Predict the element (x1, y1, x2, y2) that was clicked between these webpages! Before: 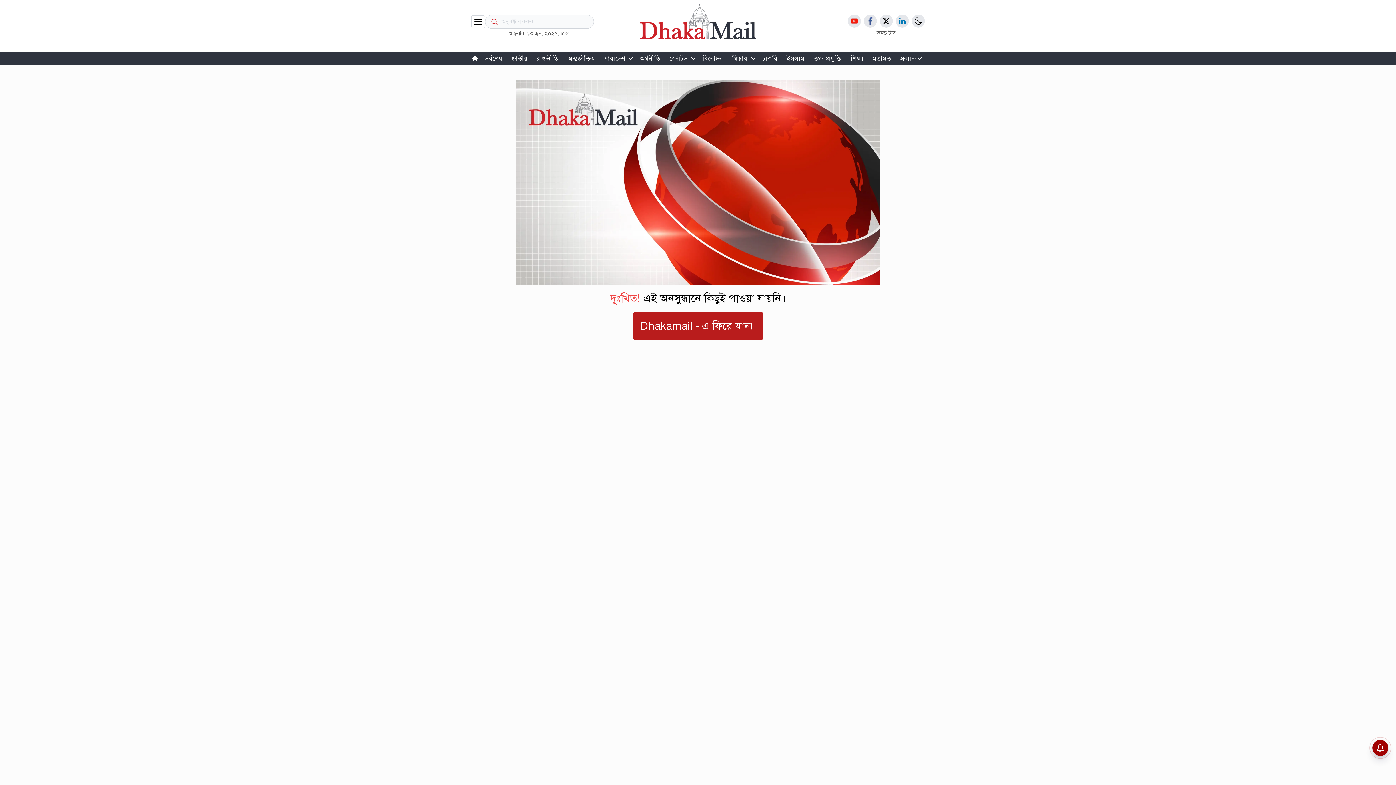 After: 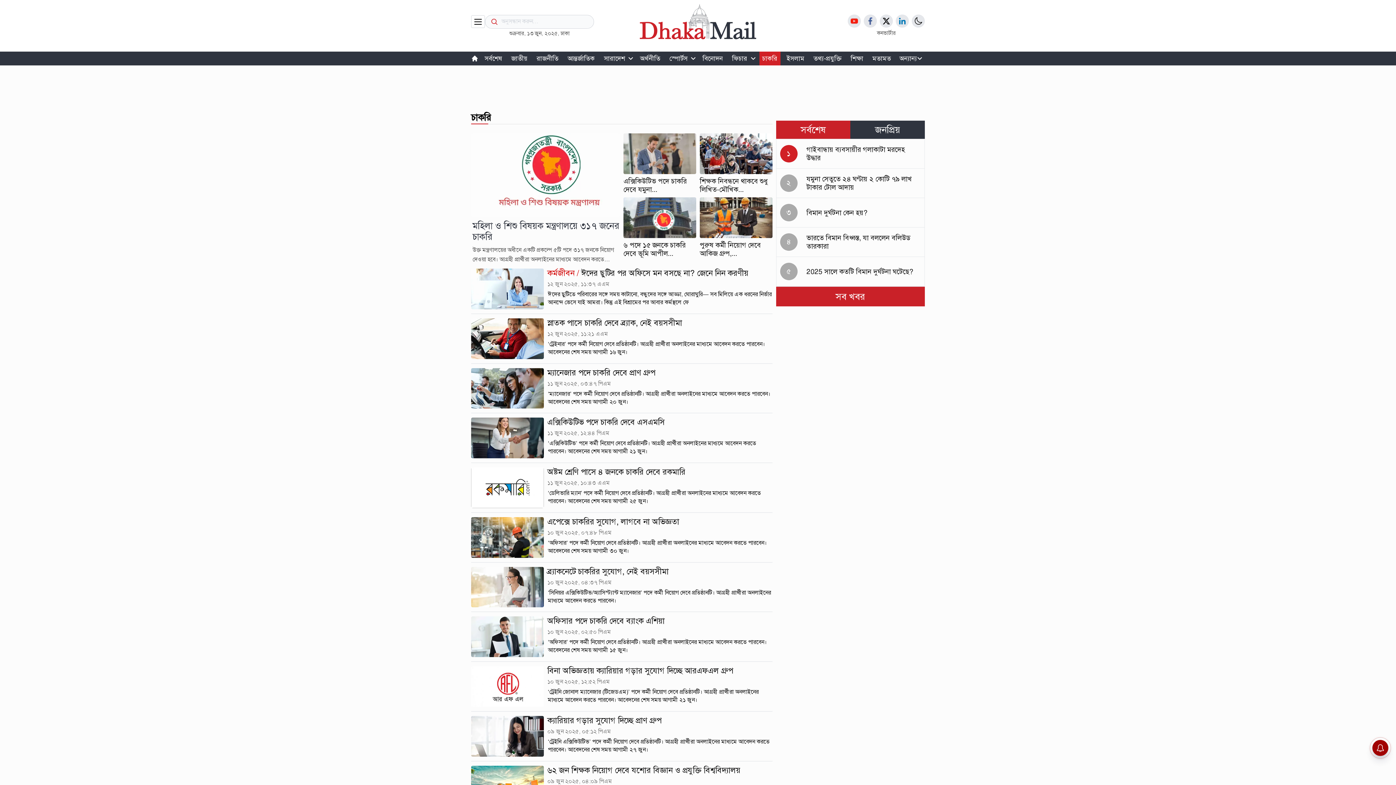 Action: bbox: (759, 53, 780, 63) label: চাকরি